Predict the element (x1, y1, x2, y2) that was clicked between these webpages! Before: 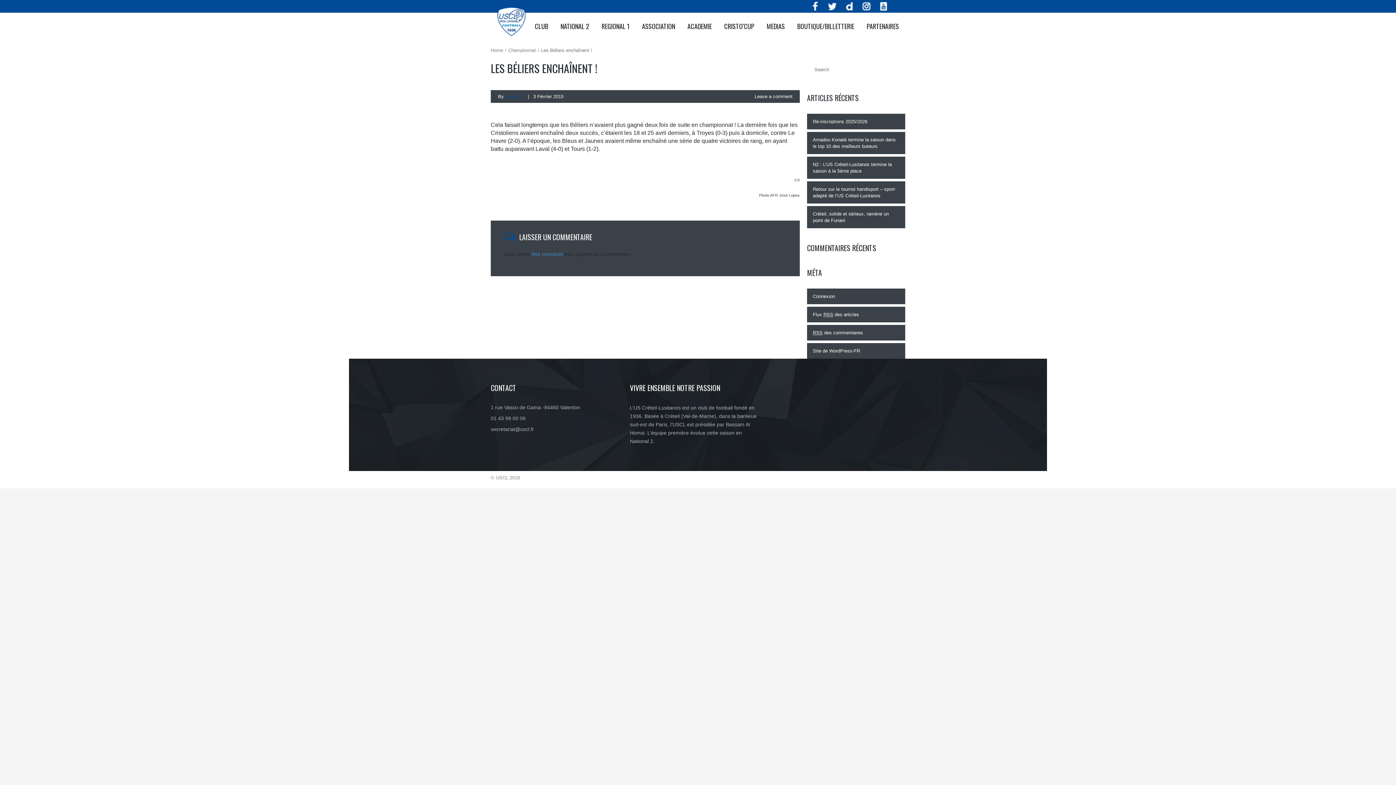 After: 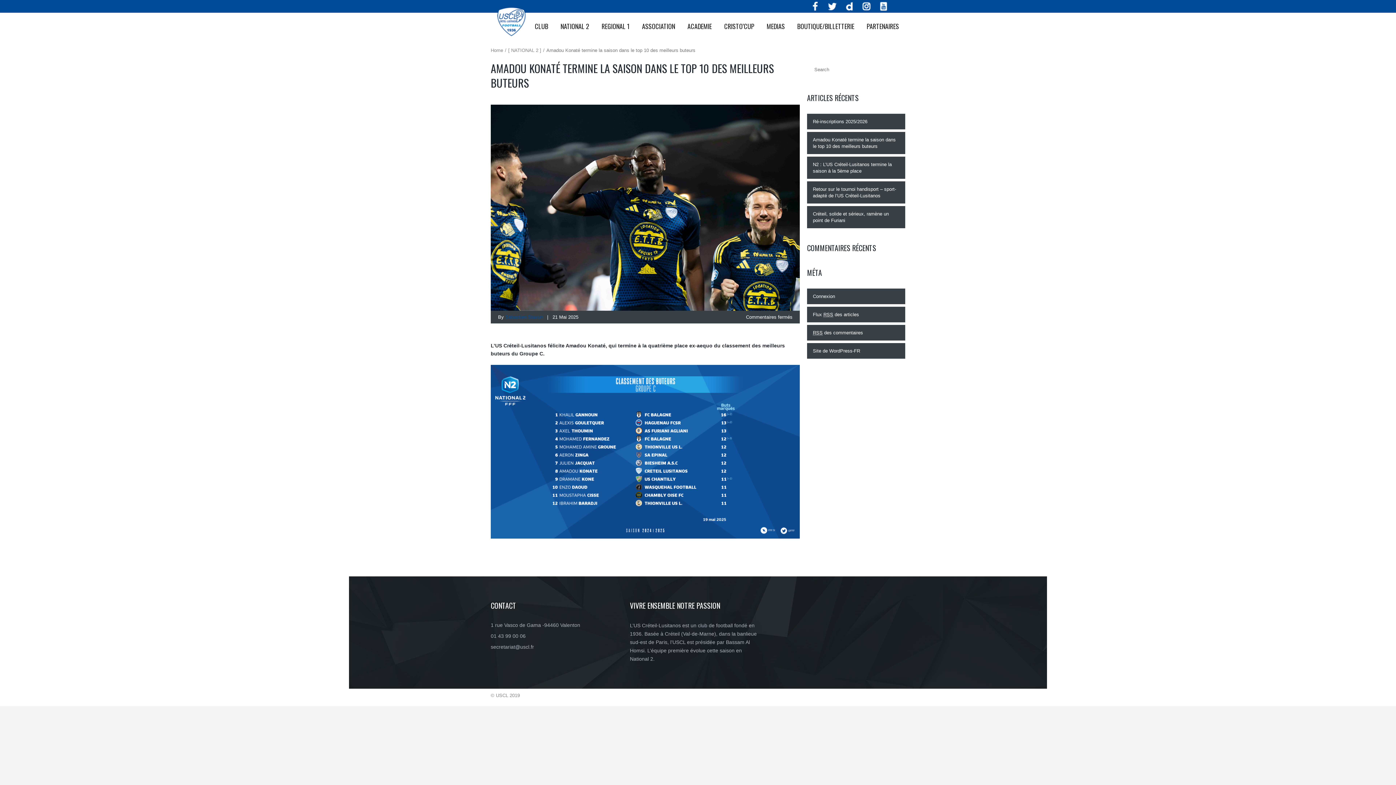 Action: bbox: (807, 132, 905, 154) label: Amadou Konaté termine la saison dans le top 10 des meilleurs buteurs